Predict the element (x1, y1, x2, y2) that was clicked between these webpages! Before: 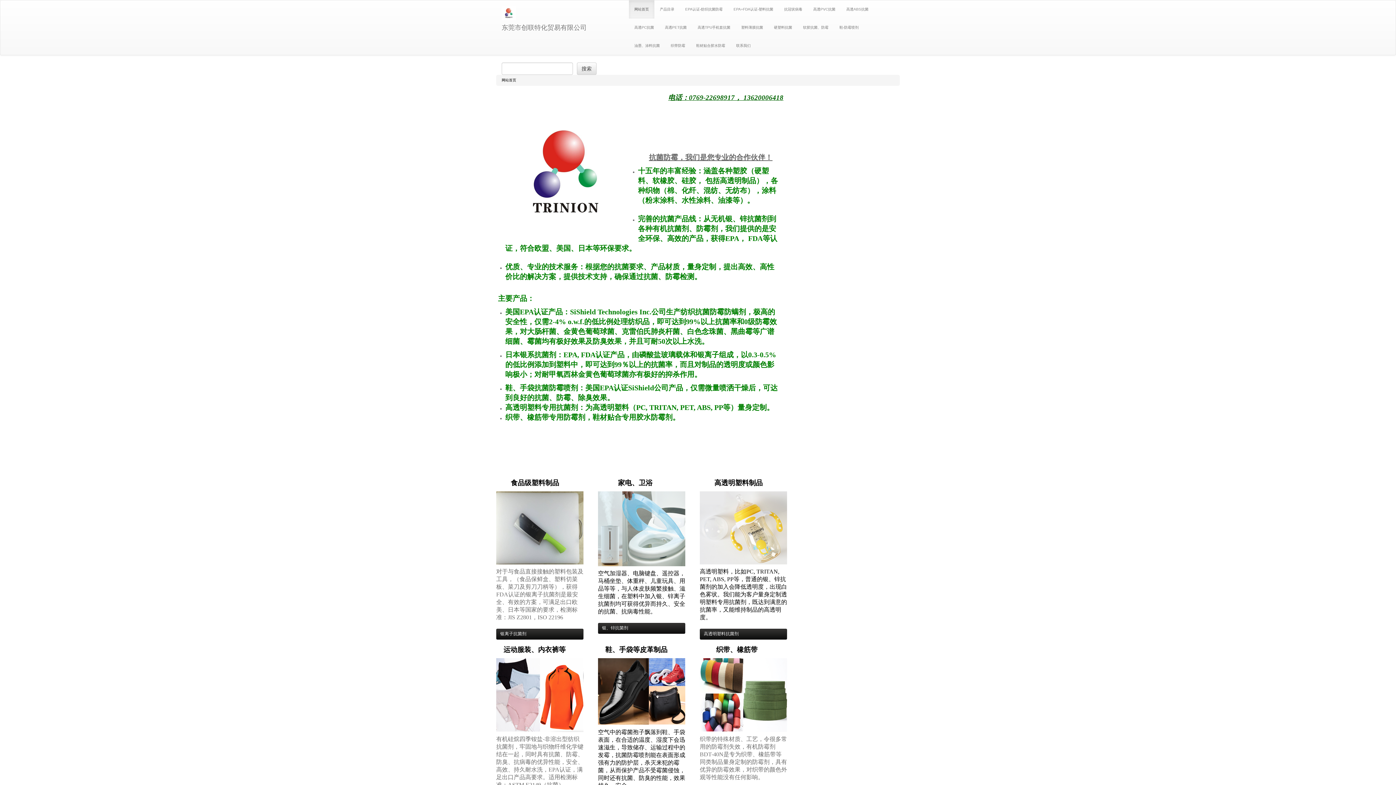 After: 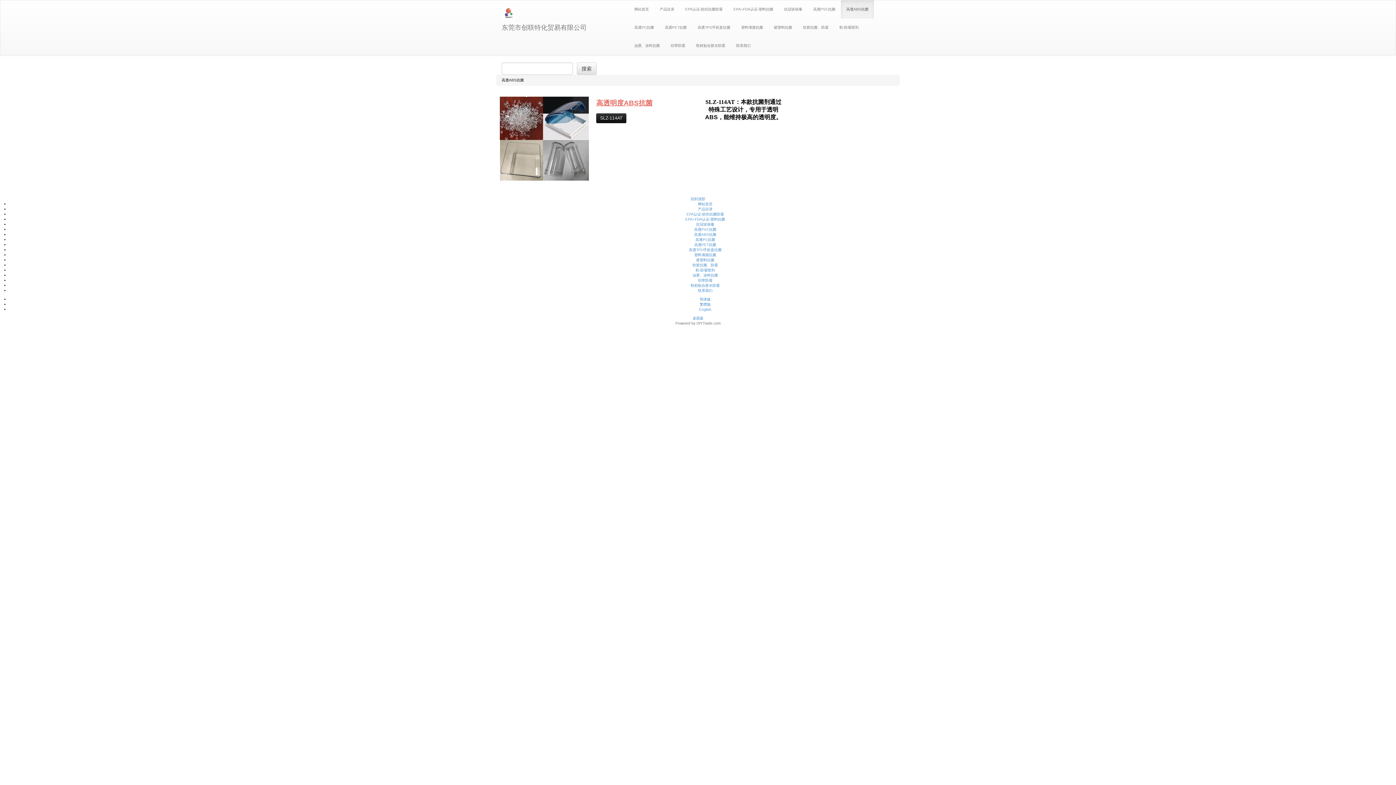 Action: bbox: (841, 0, 874, 18) label: 高透ABS抗菌